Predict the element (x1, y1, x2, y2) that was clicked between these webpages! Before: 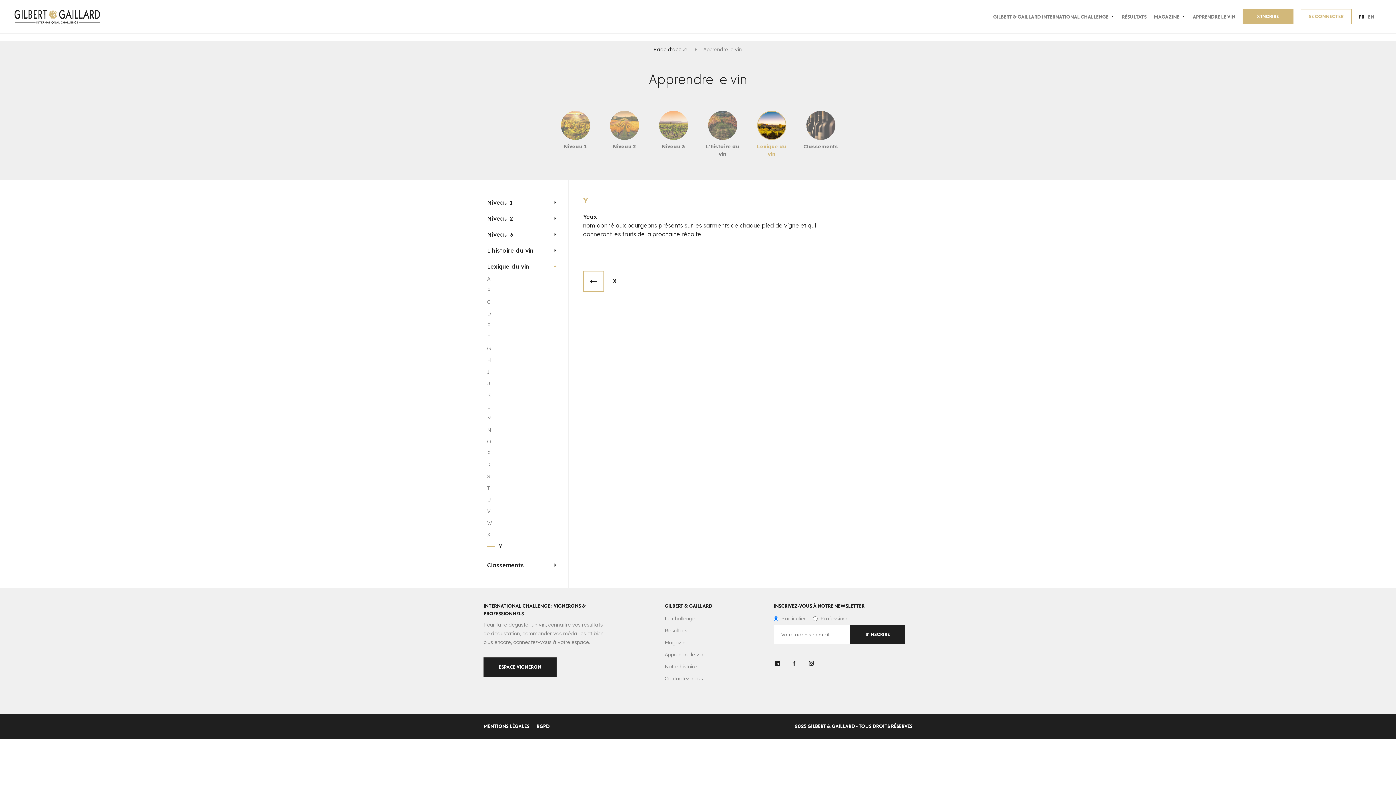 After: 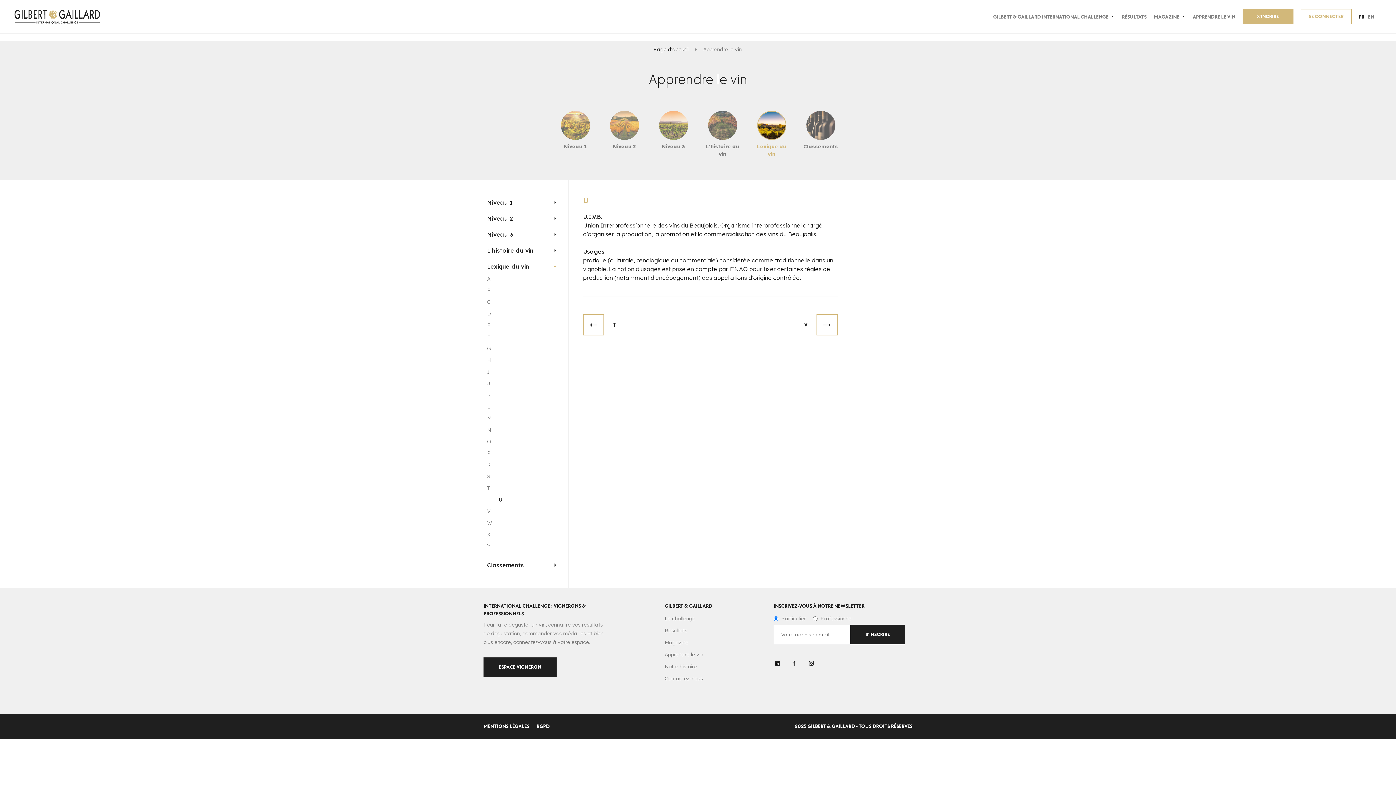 Action: bbox: (487, 495, 558, 504) label: U